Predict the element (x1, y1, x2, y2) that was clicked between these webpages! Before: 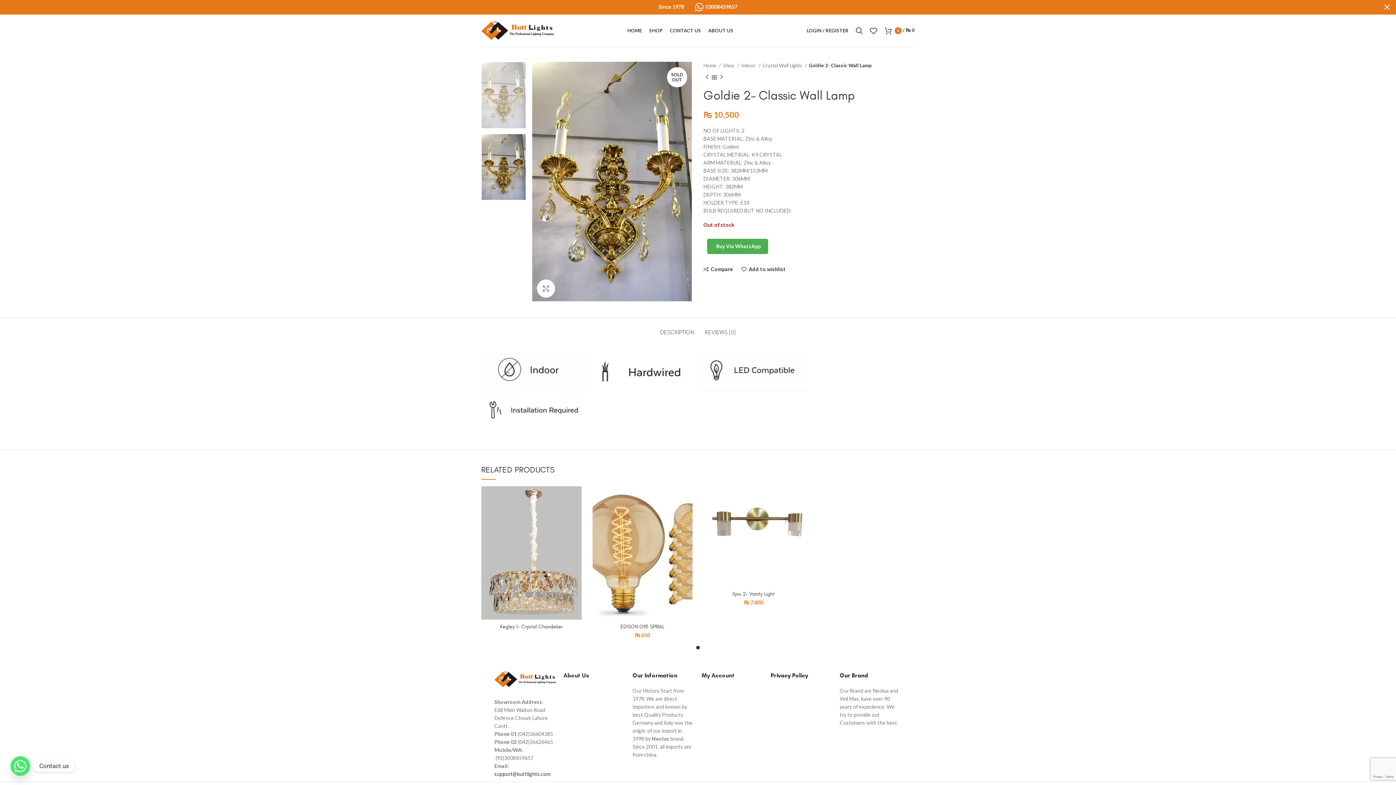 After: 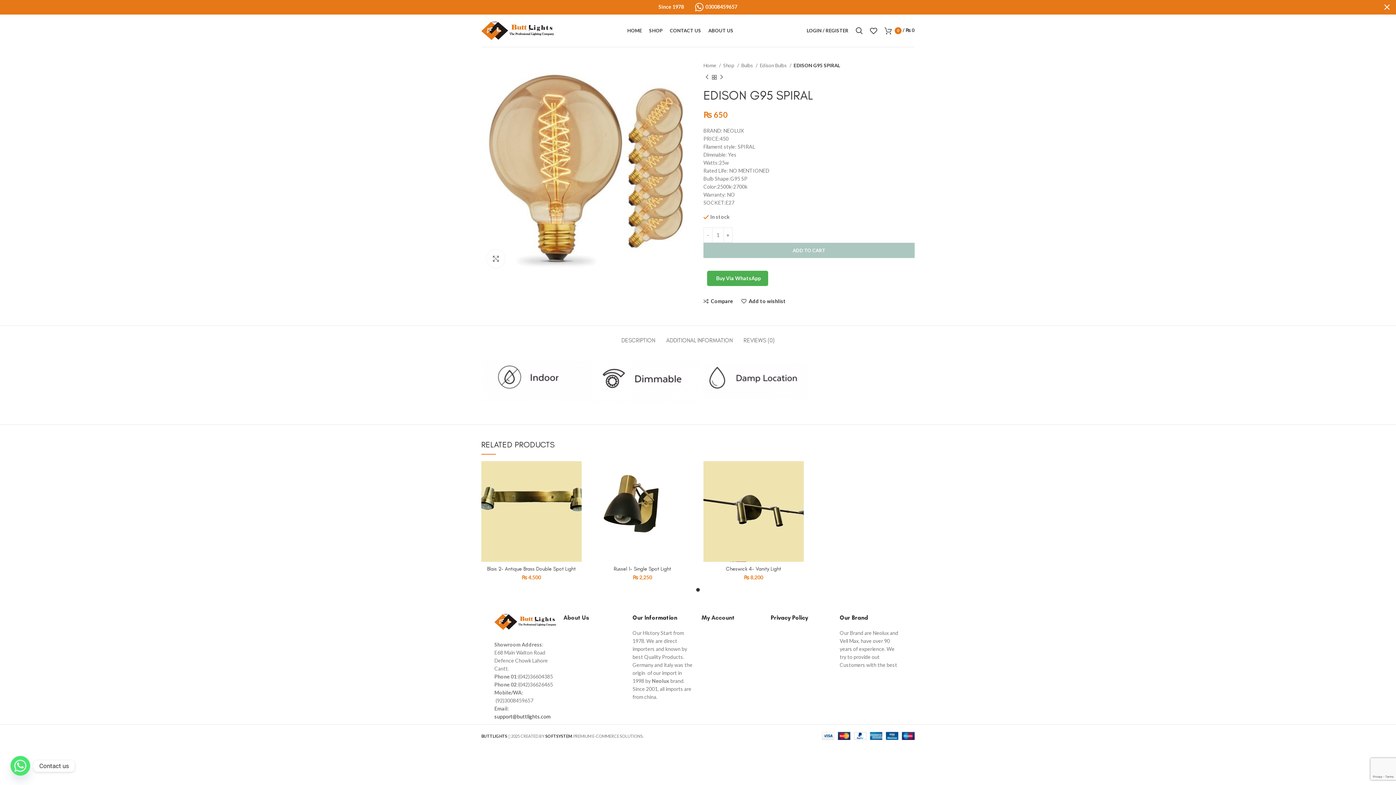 Action: label: EDISON G95 SPIRAL bbox: (620, 623, 664, 630)